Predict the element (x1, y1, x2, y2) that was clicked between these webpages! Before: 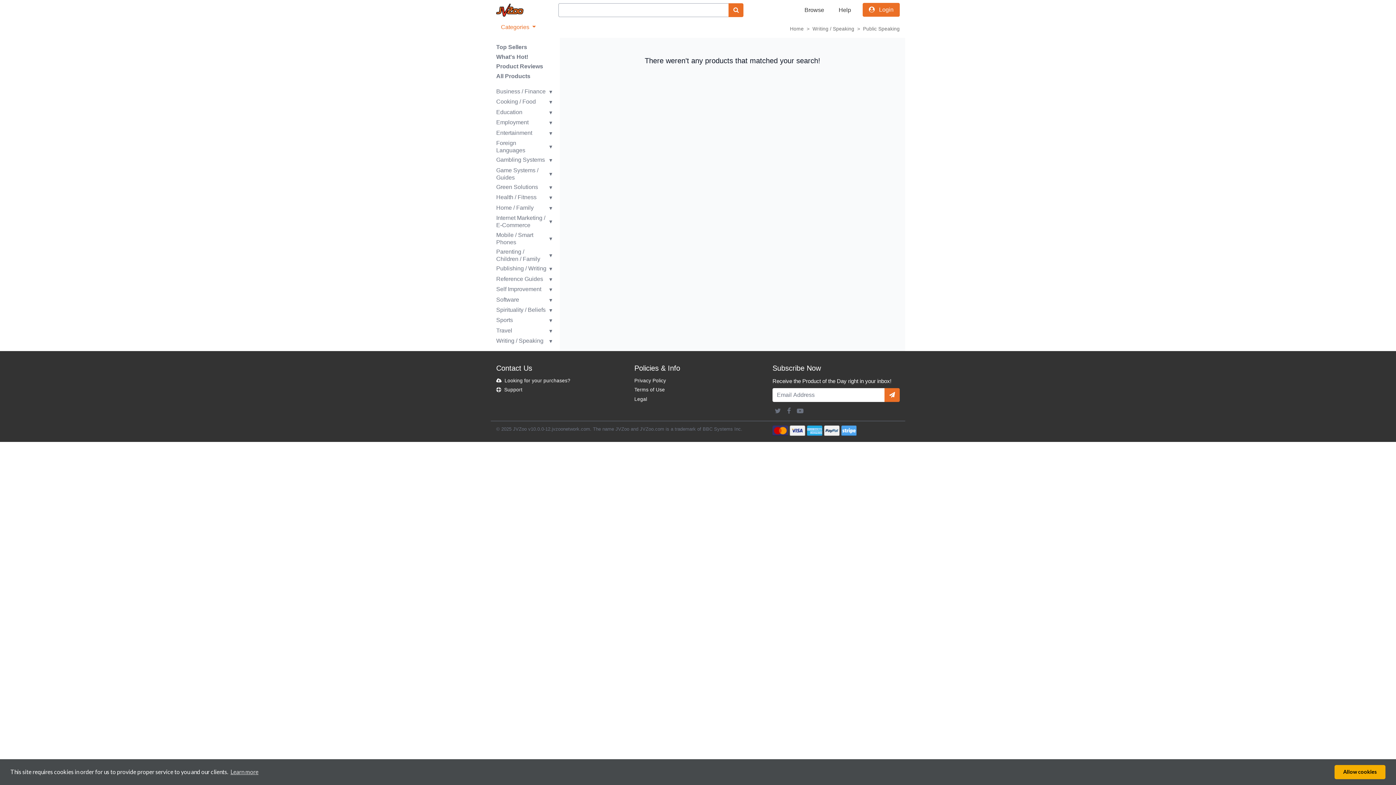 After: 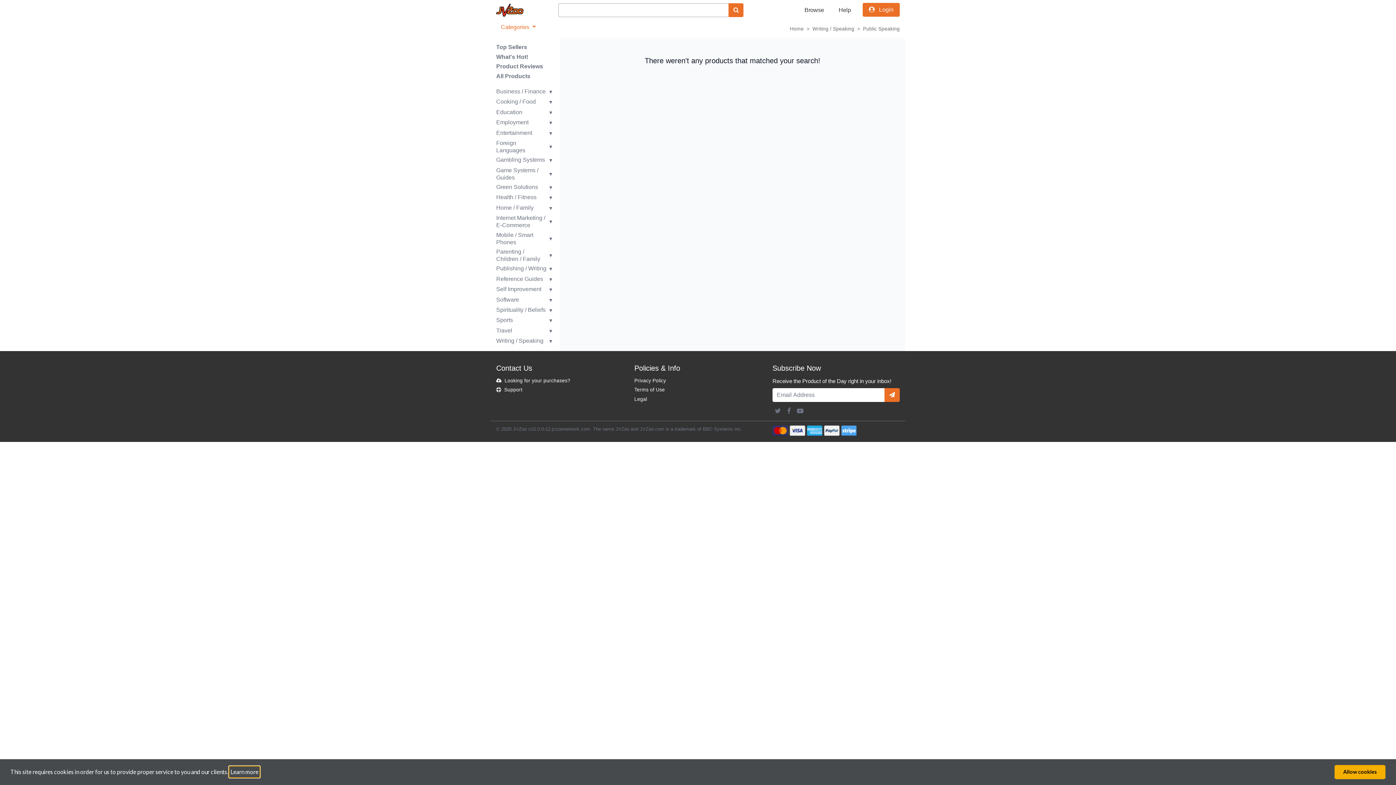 Action: label: learn more about cookies bbox: (229, 766, 259, 777)